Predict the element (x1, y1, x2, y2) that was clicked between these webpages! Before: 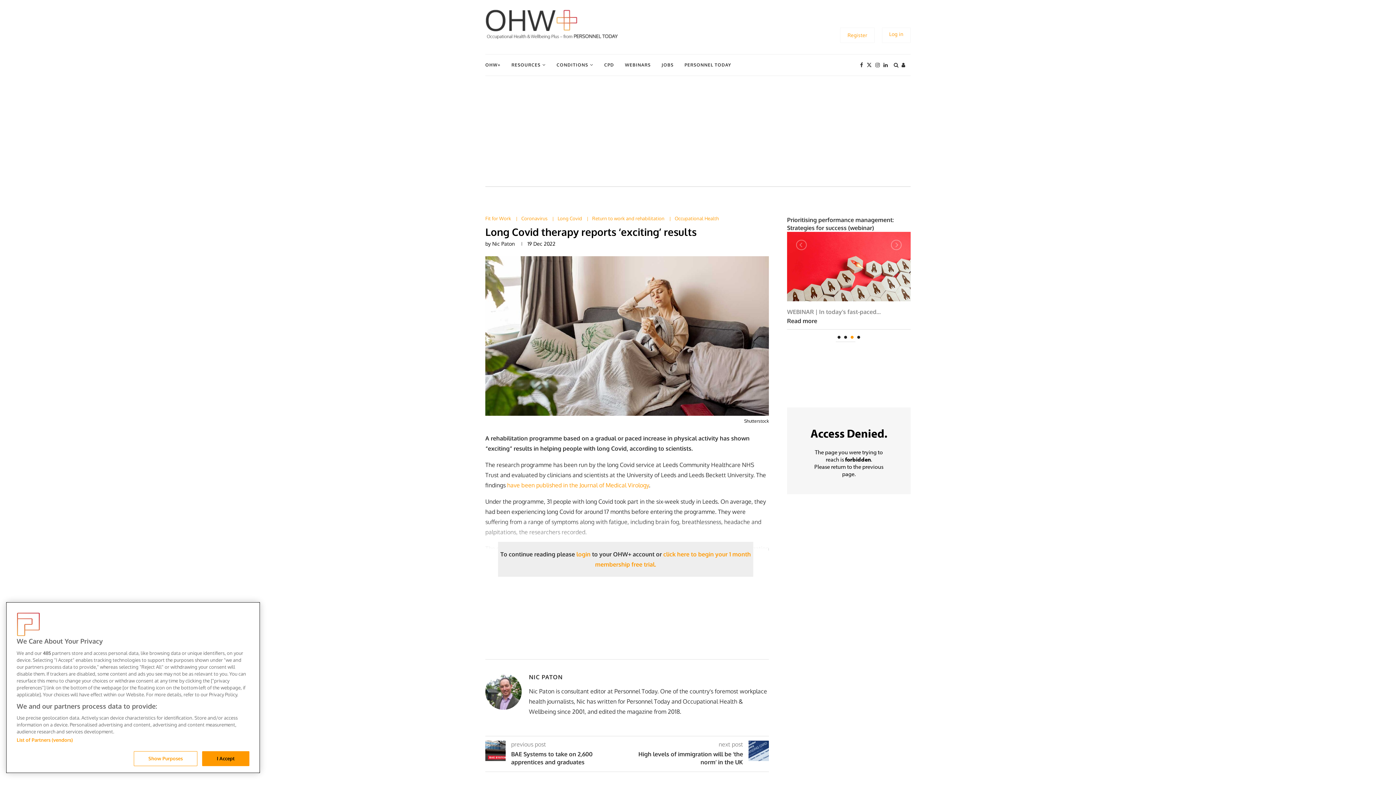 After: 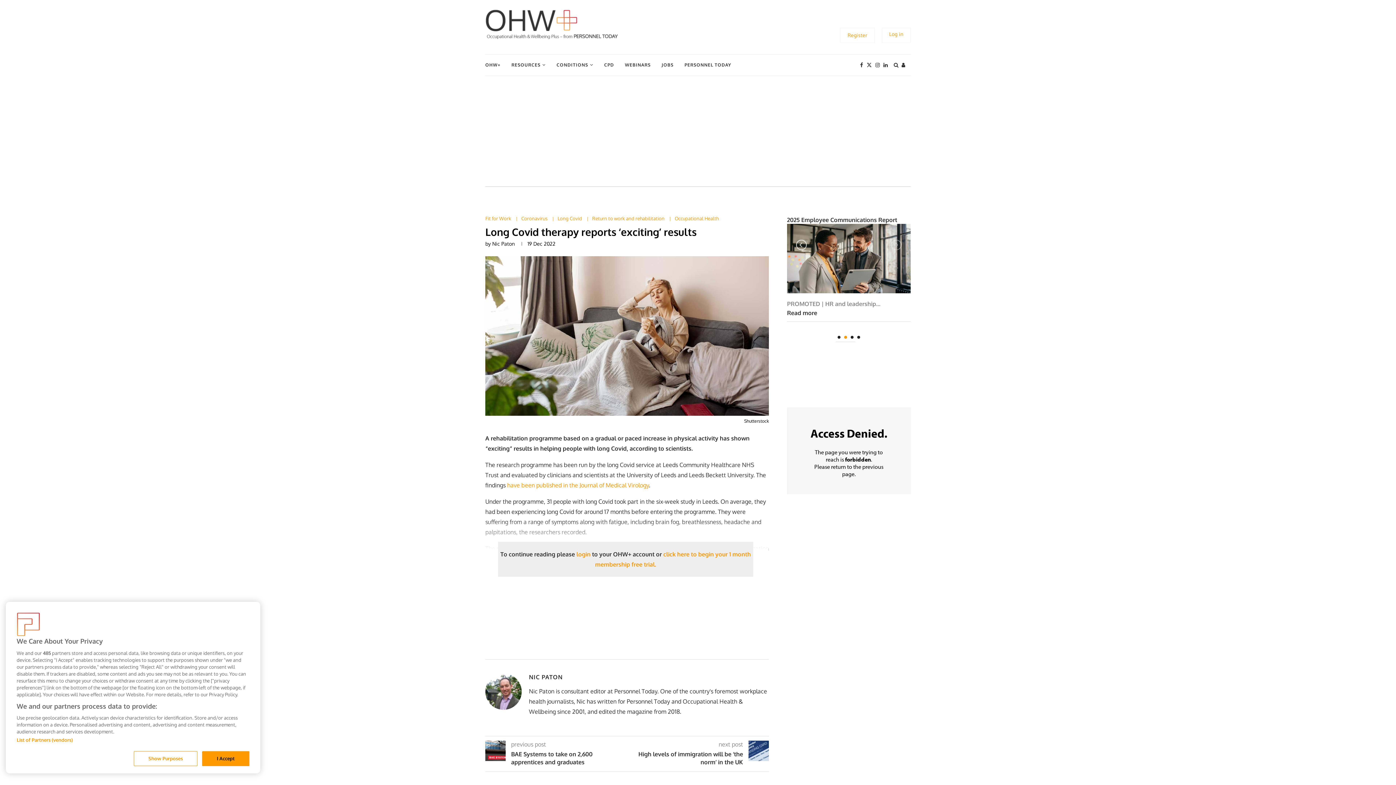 Action: bbox: (796, 239, 808, 250)